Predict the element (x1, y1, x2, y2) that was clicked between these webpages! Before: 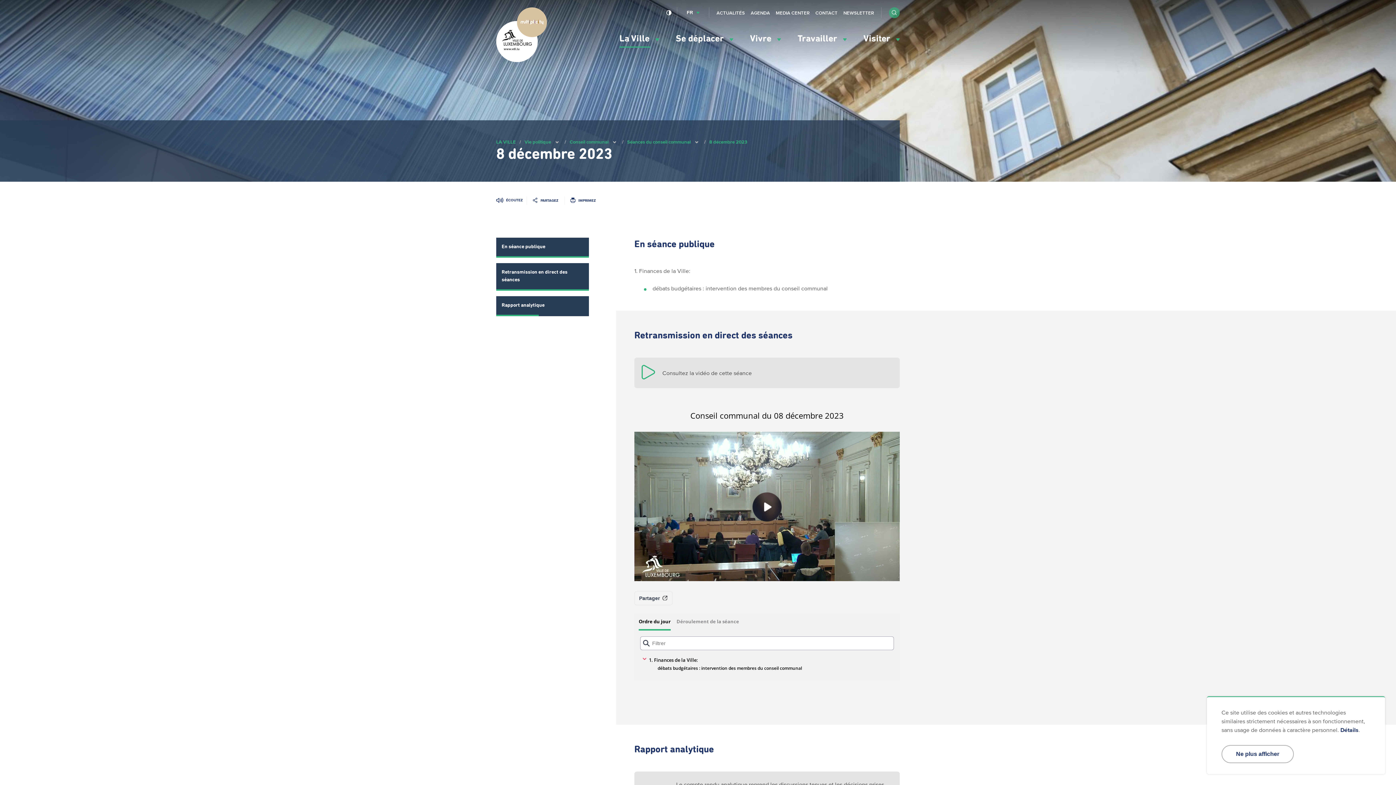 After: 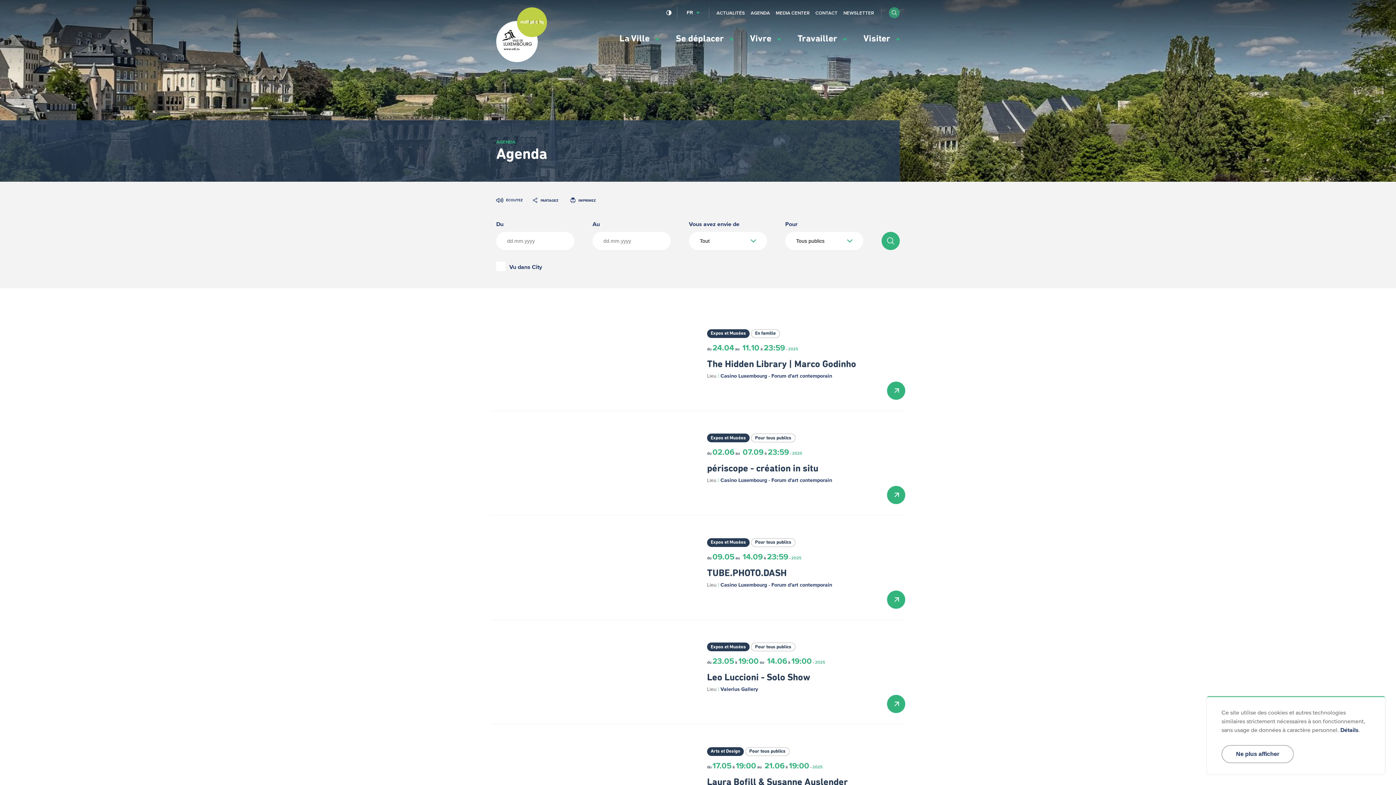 Action: bbox: (750, 9, 770, 16) label: AGENDA